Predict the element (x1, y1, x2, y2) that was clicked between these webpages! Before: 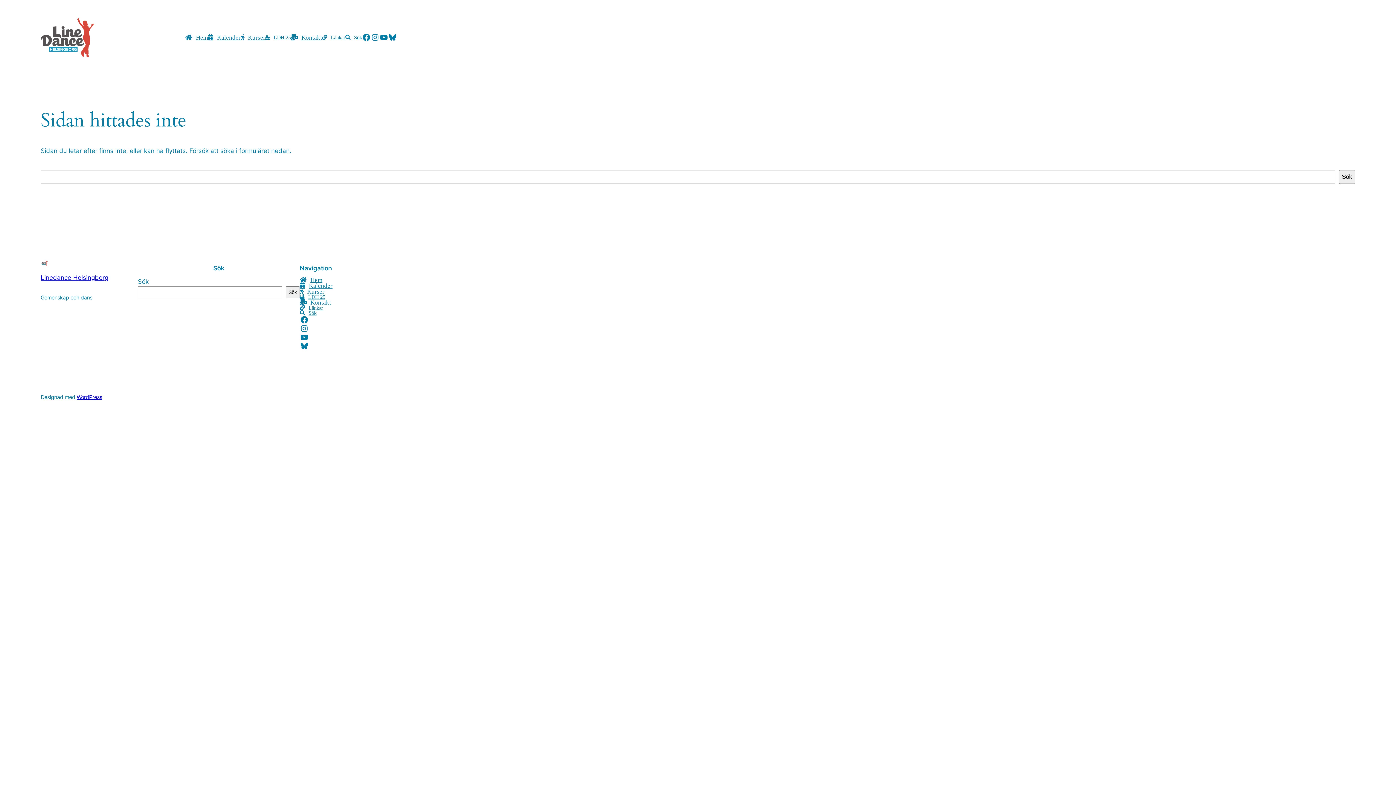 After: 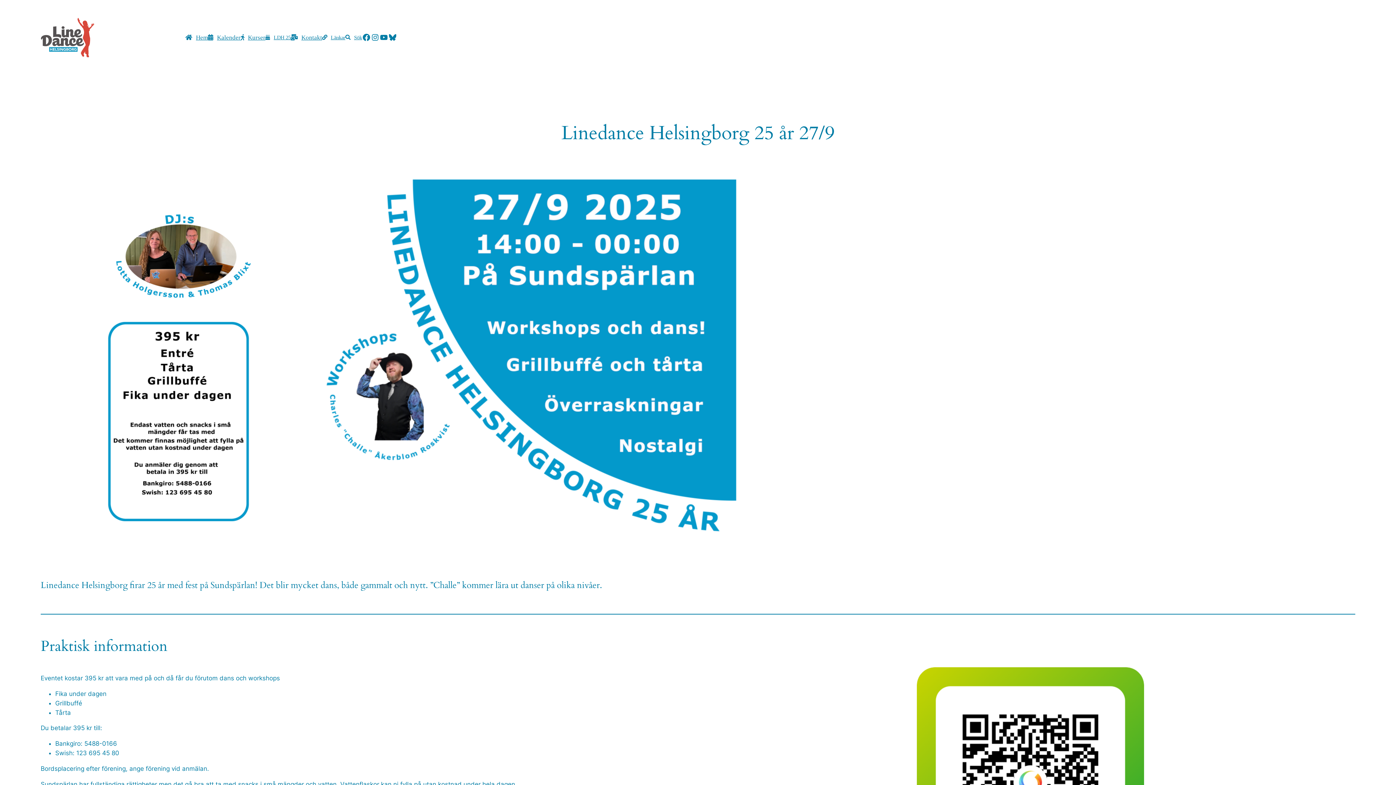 Action: label: LDH 25 bbox: (308, 294, 325, 299)